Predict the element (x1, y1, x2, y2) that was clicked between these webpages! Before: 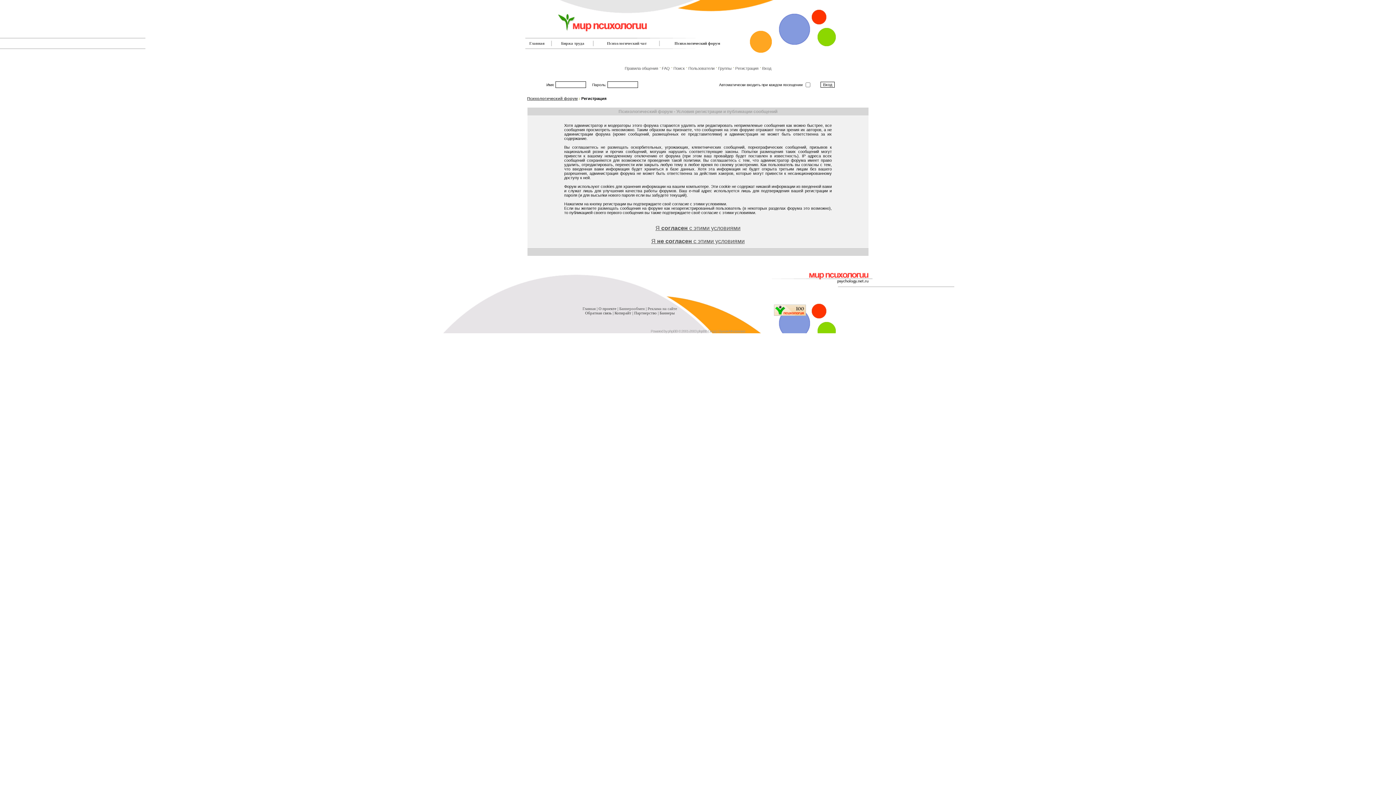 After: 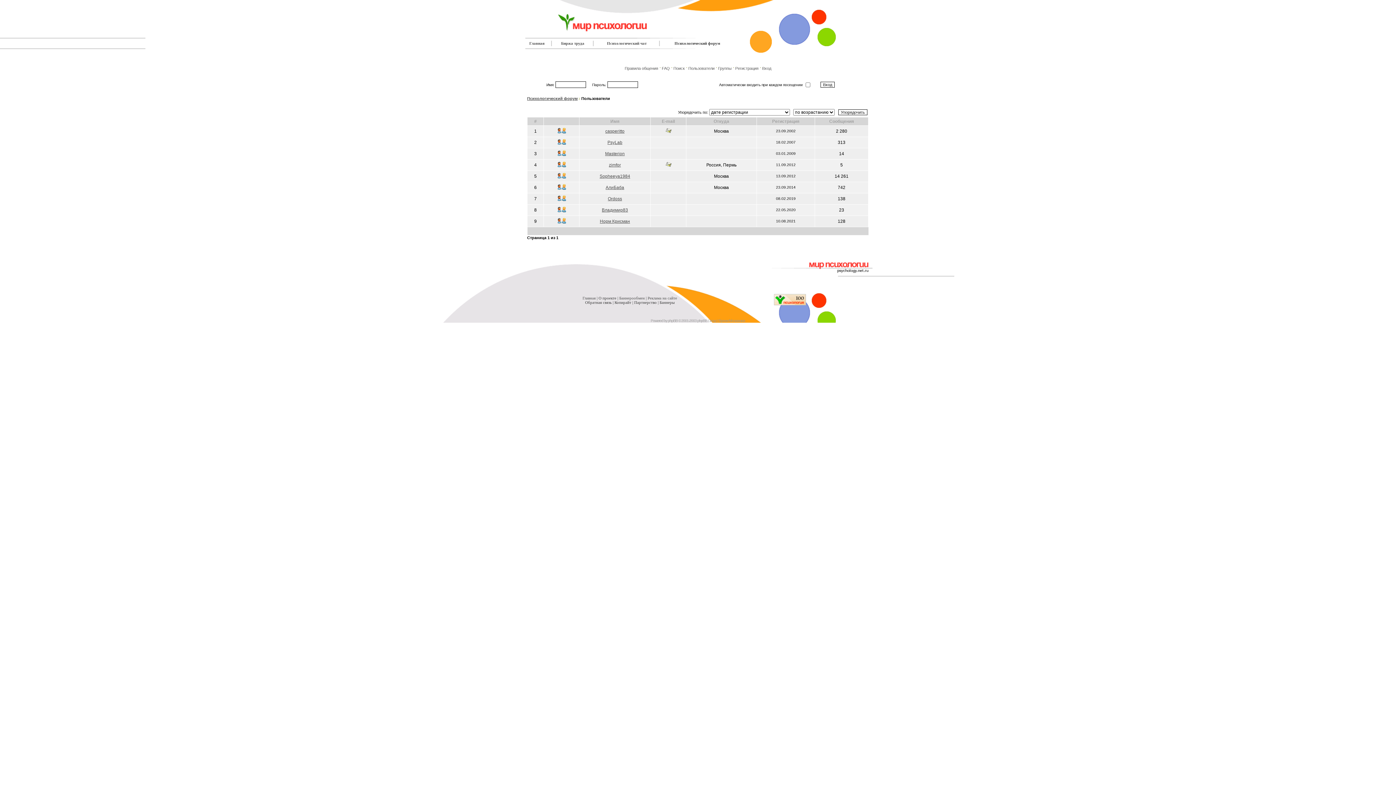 Action: bbox: (688, 66, 714, 70) label: Пользователи